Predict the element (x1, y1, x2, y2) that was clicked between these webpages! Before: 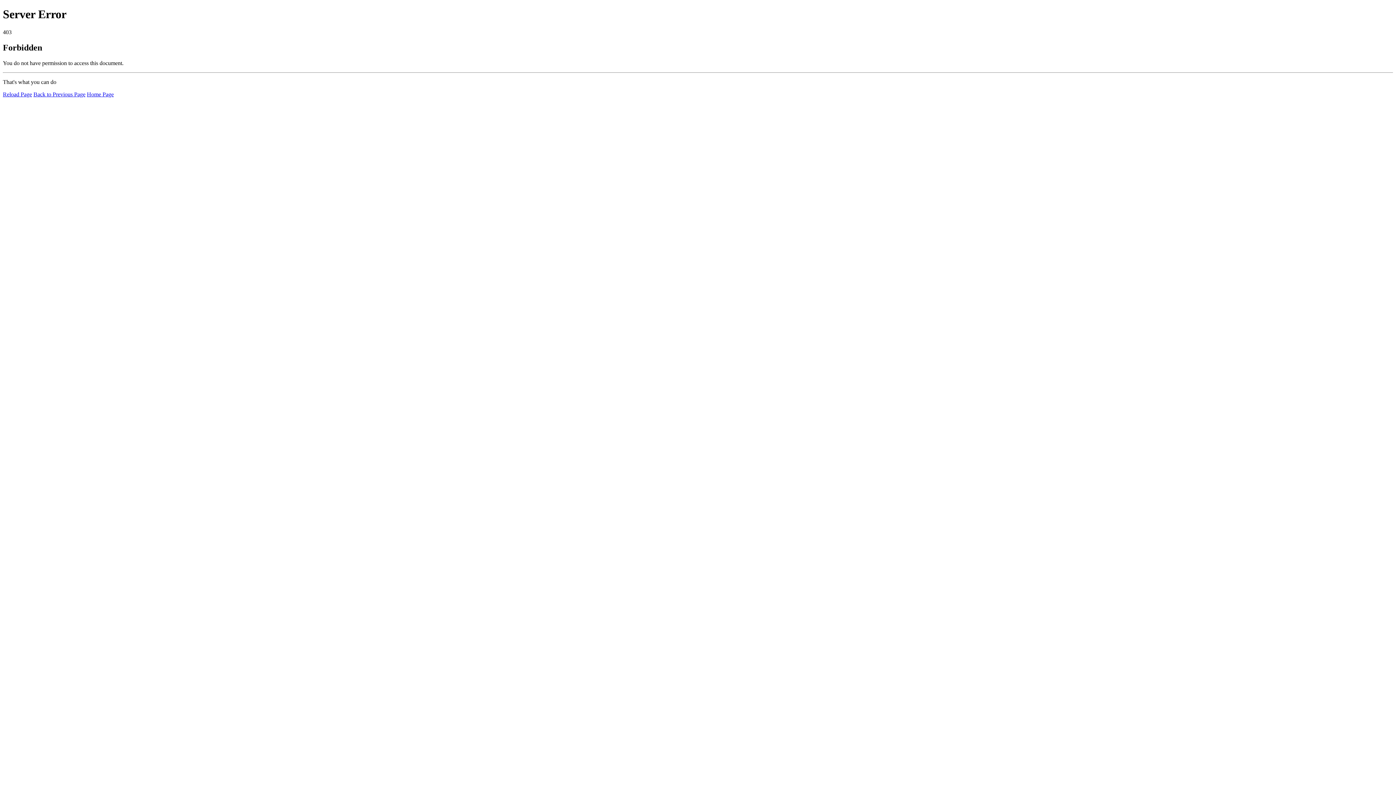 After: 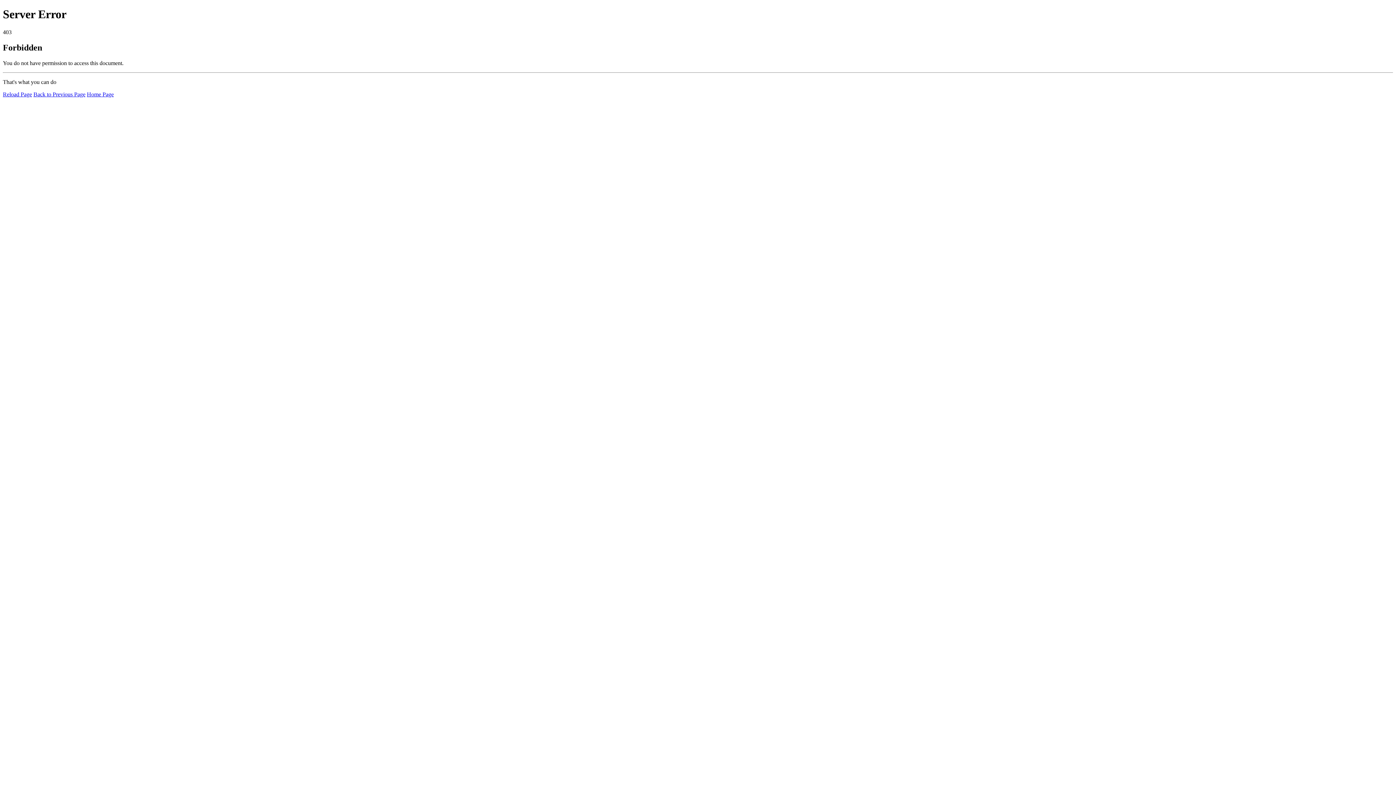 Action: bbox: (2, 91, 32, 97) label: Reload Page